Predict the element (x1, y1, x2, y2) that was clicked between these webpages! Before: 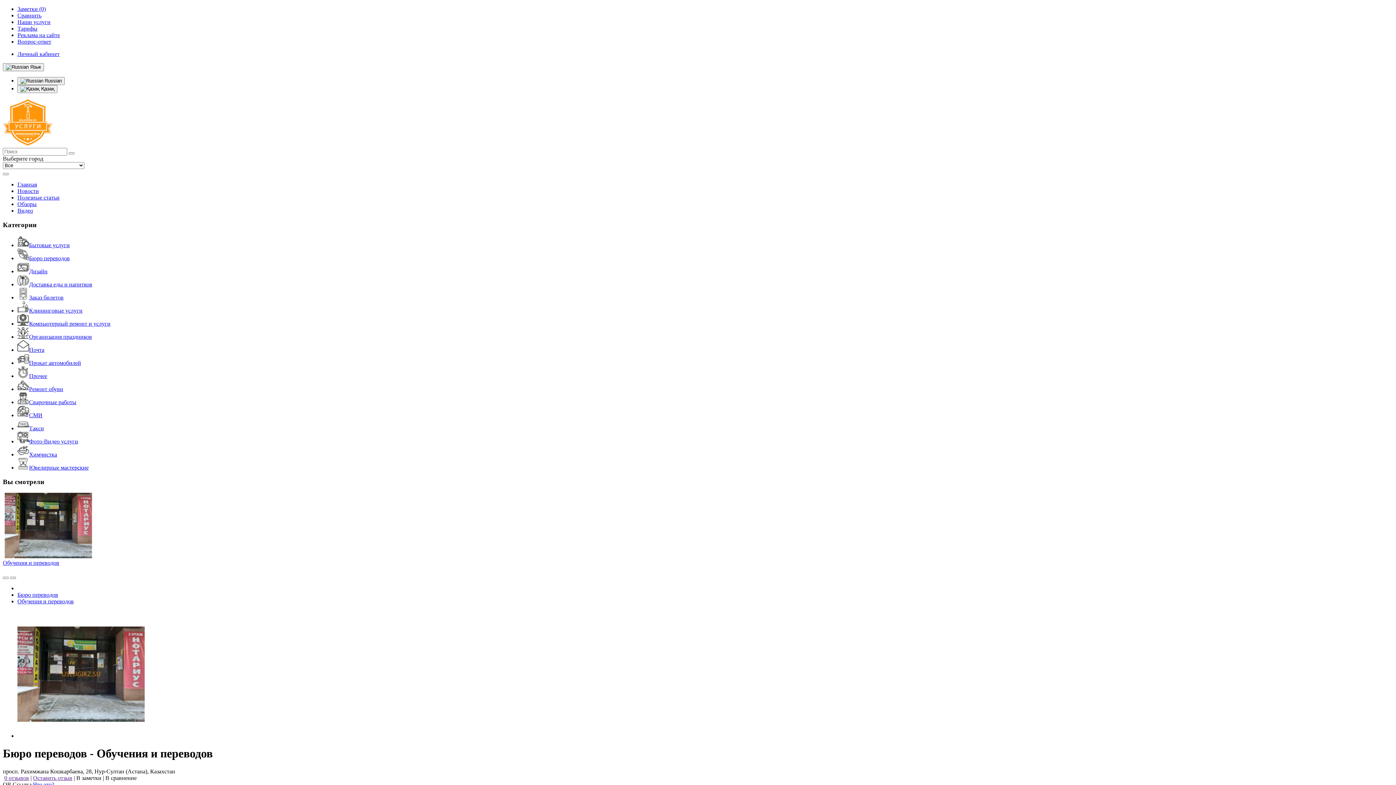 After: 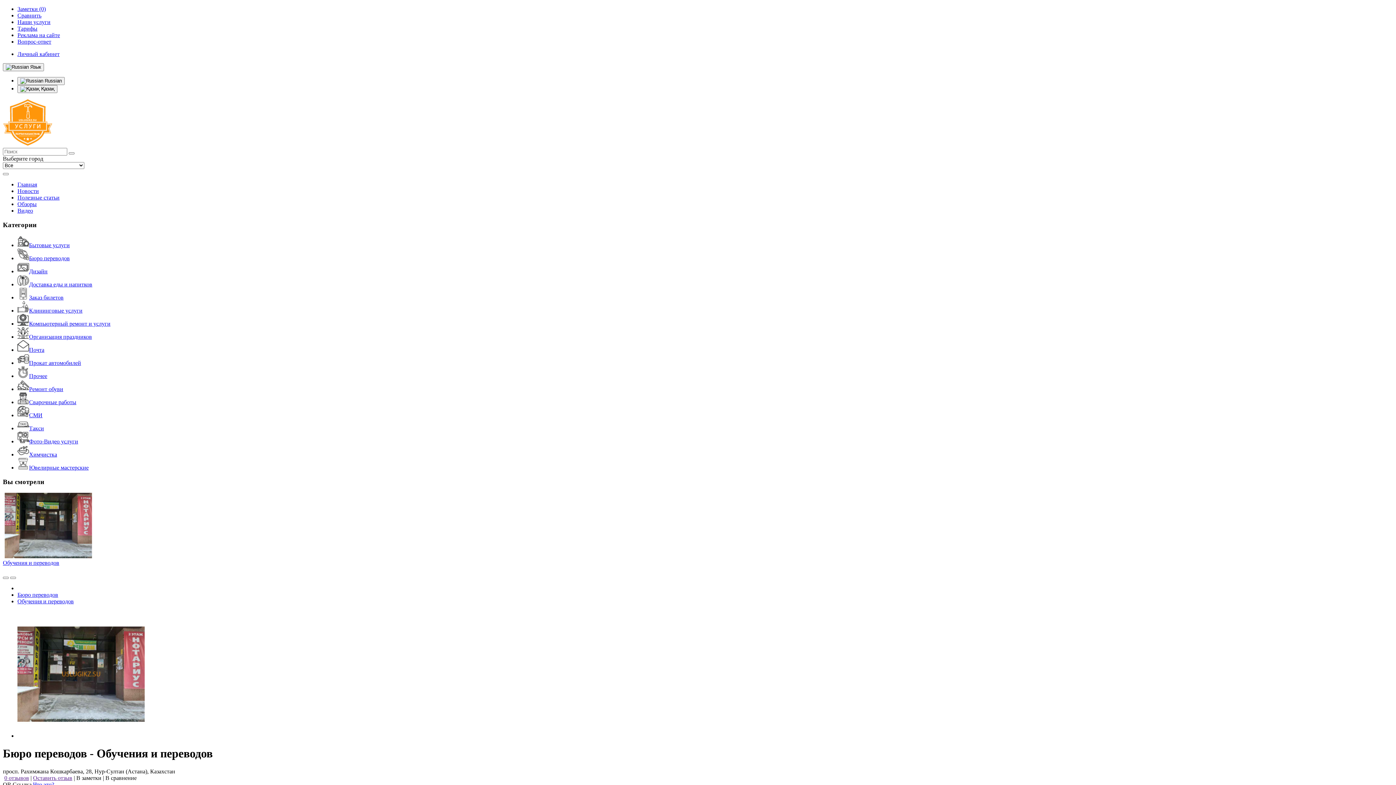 Action: bbox: (105, 775, 136, 781) label: В сравнение